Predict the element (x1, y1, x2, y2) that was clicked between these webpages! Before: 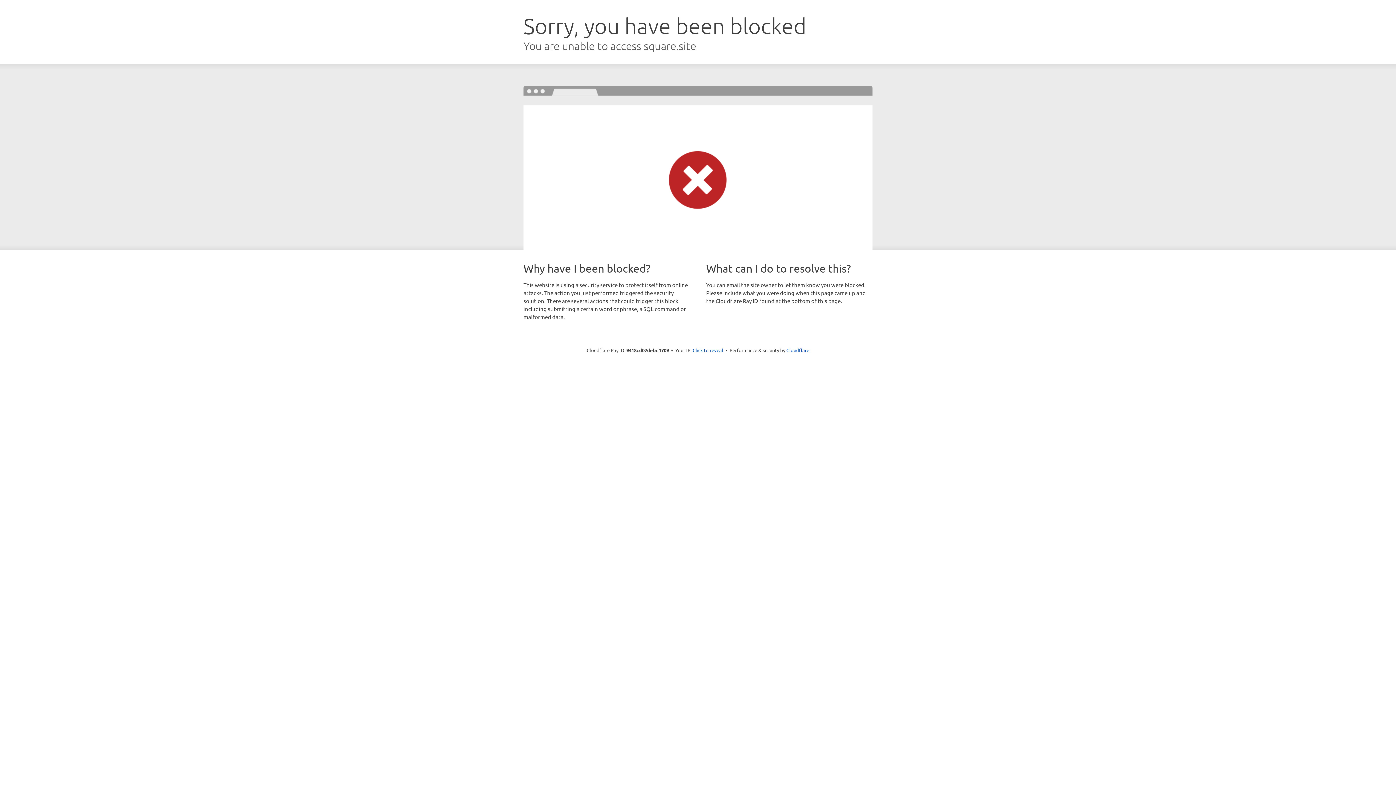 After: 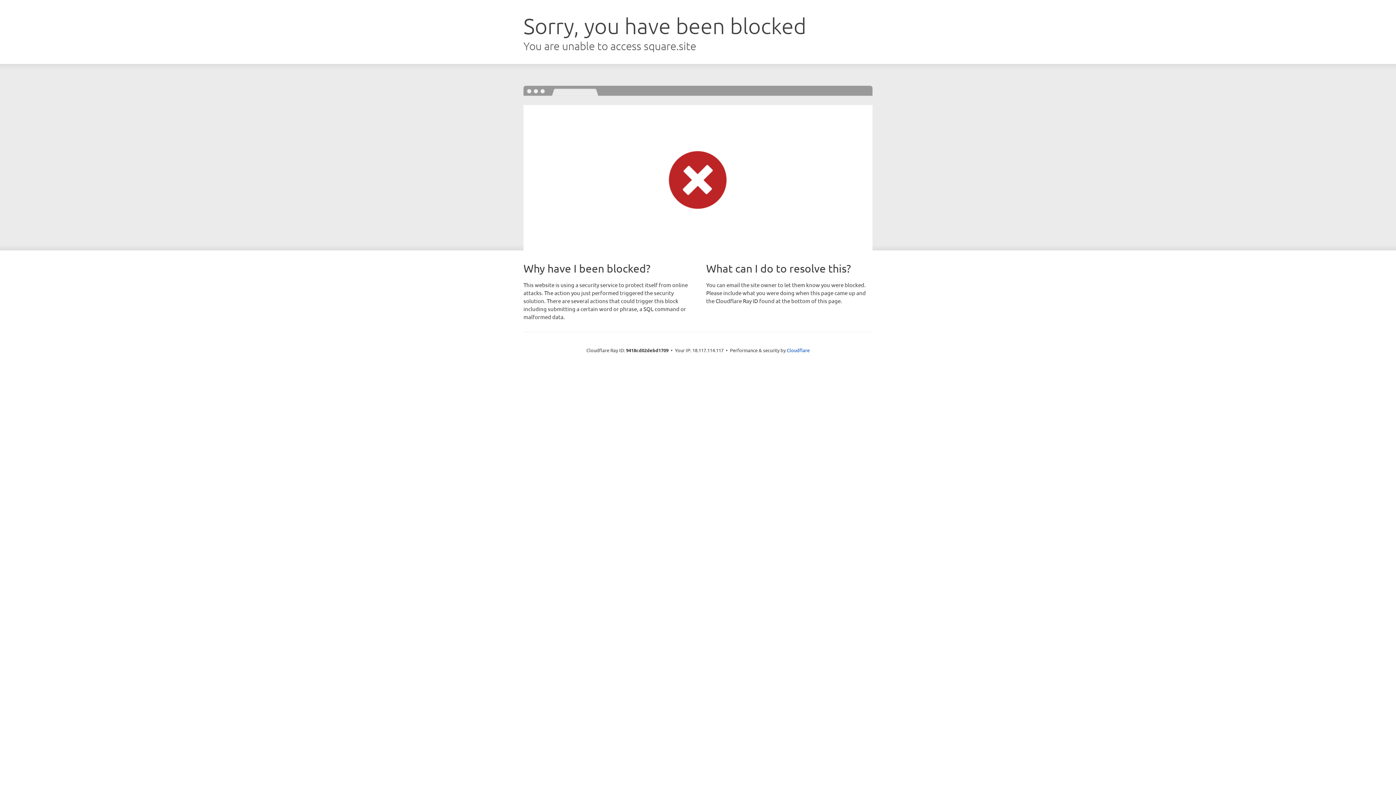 Action: label: Click to reveal bbox: (692, 346, 723, 353)